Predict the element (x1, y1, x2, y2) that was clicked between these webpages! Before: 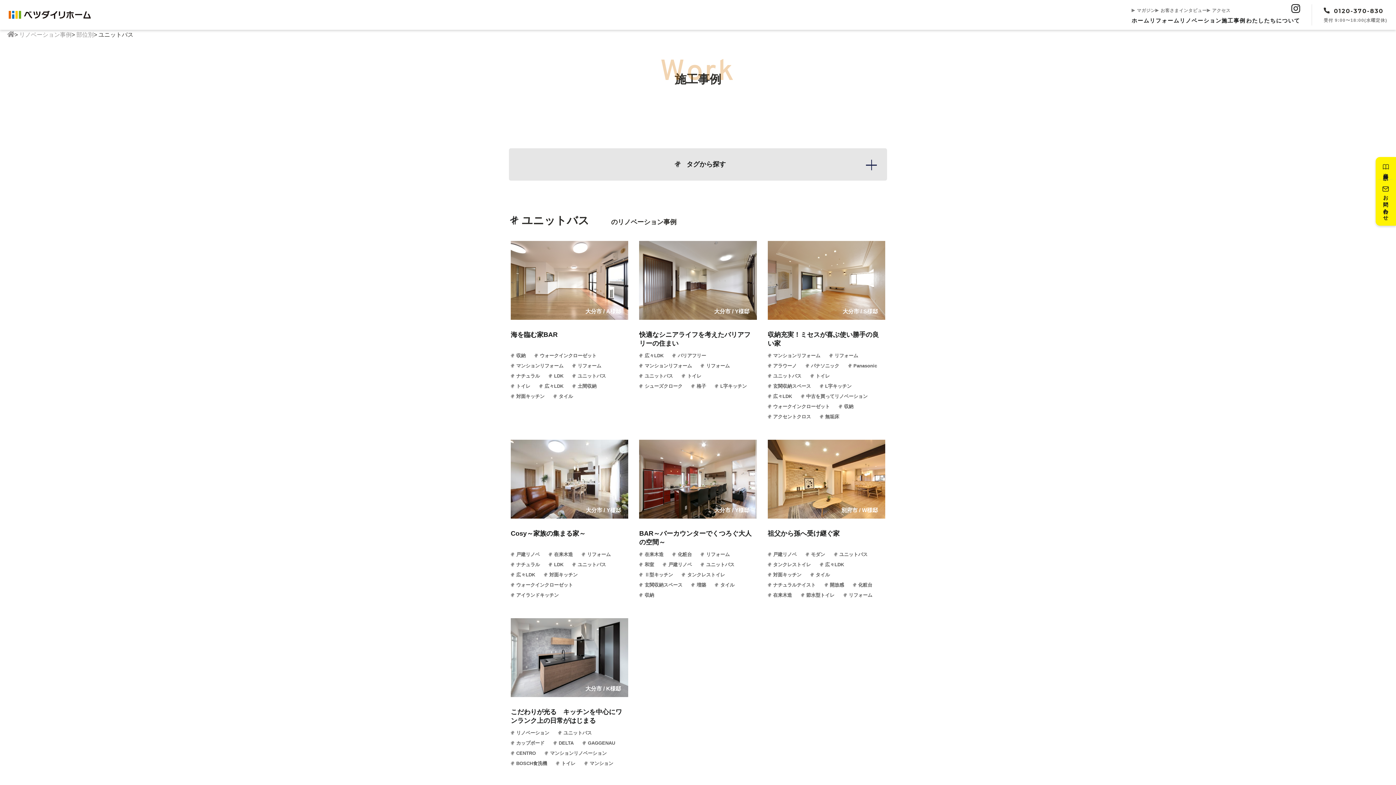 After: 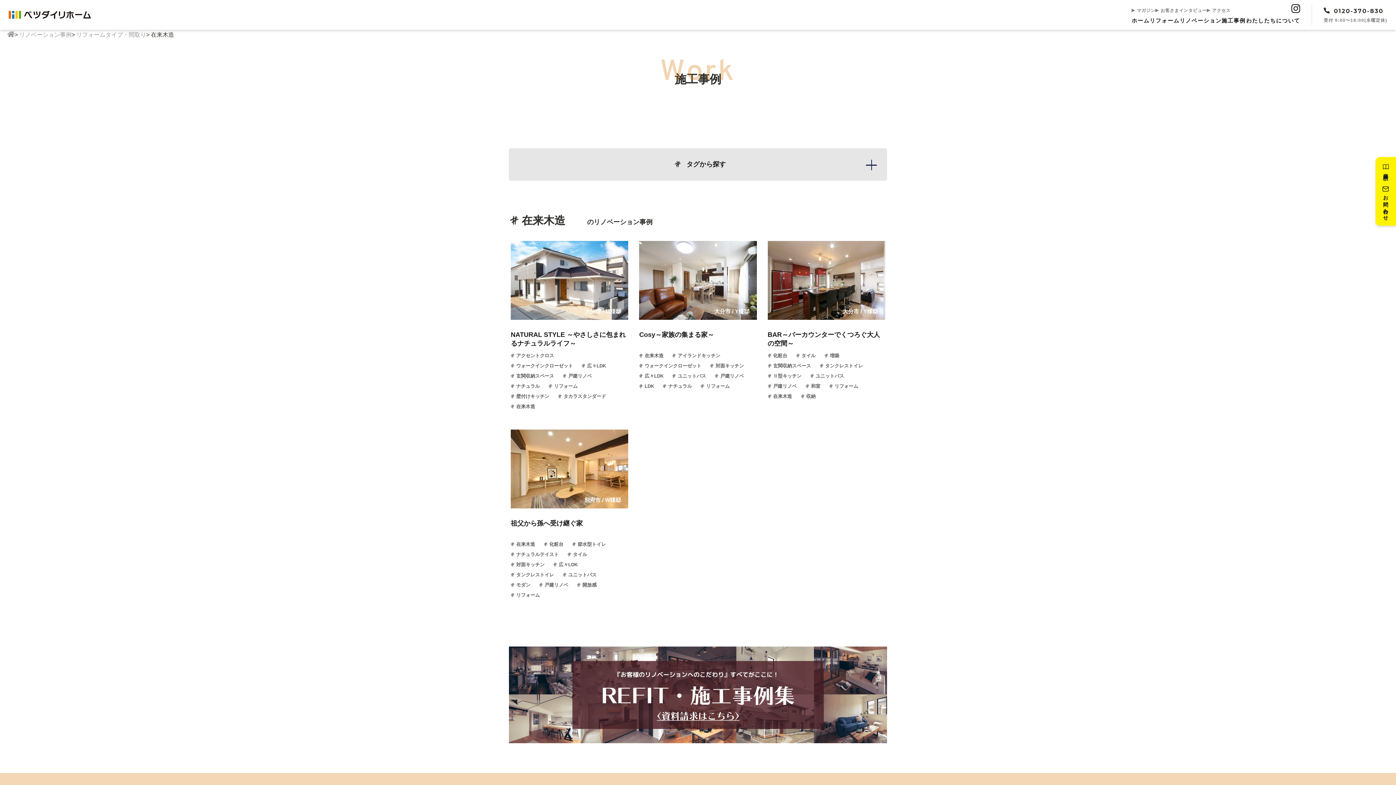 Action: label: 在来木造 bbox: (548, 550, 573, 558)